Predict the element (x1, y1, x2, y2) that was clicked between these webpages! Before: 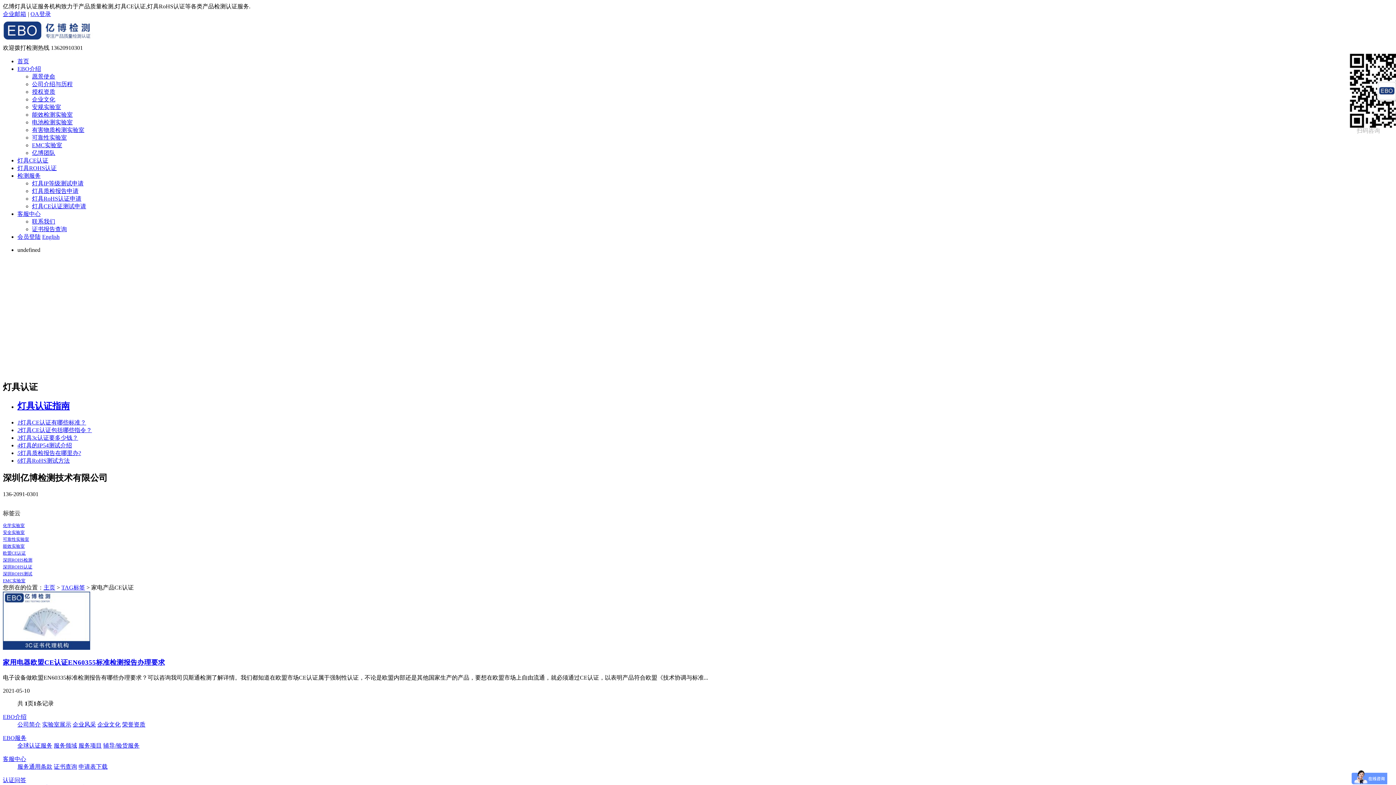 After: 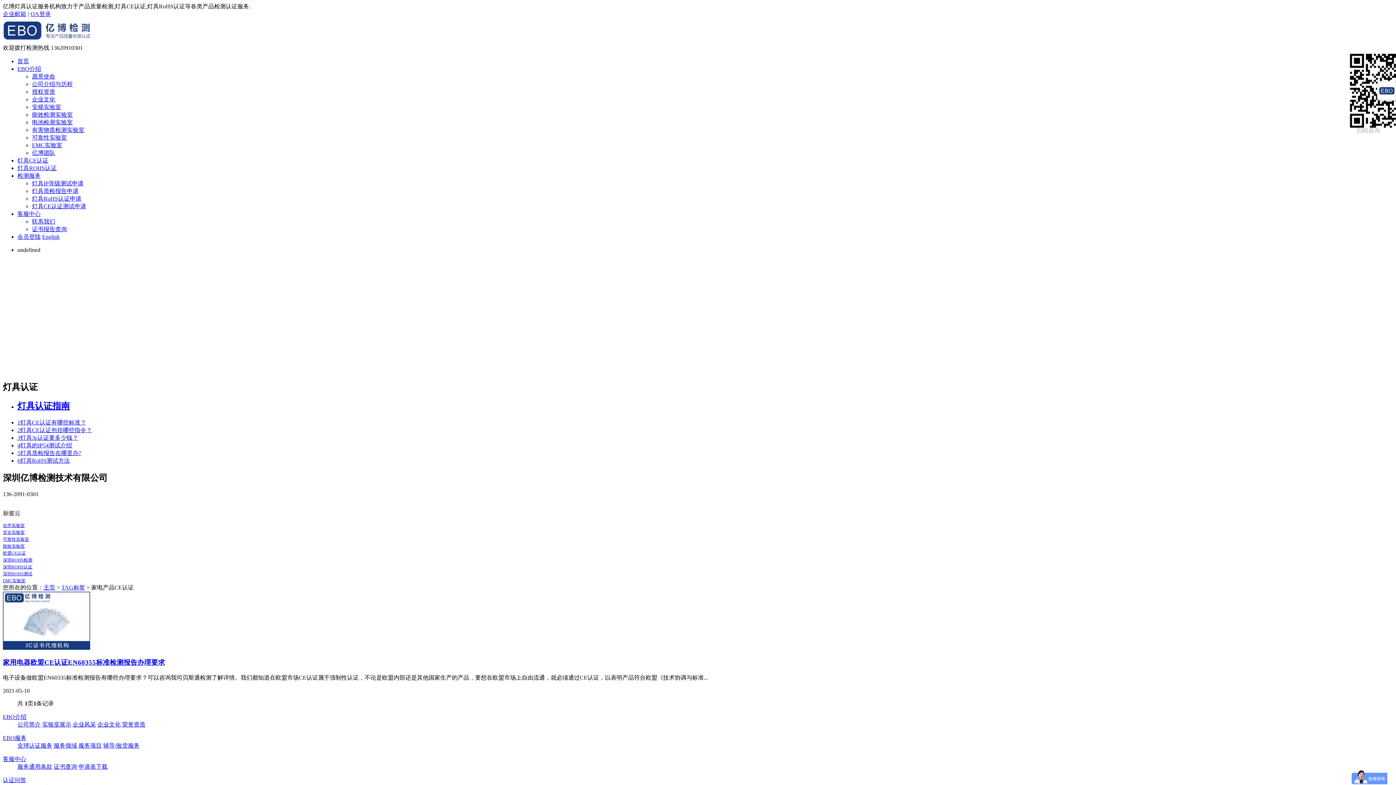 Action: label: 6灯具RoHS测试方法 bbox: (17, 457, 69, 463)